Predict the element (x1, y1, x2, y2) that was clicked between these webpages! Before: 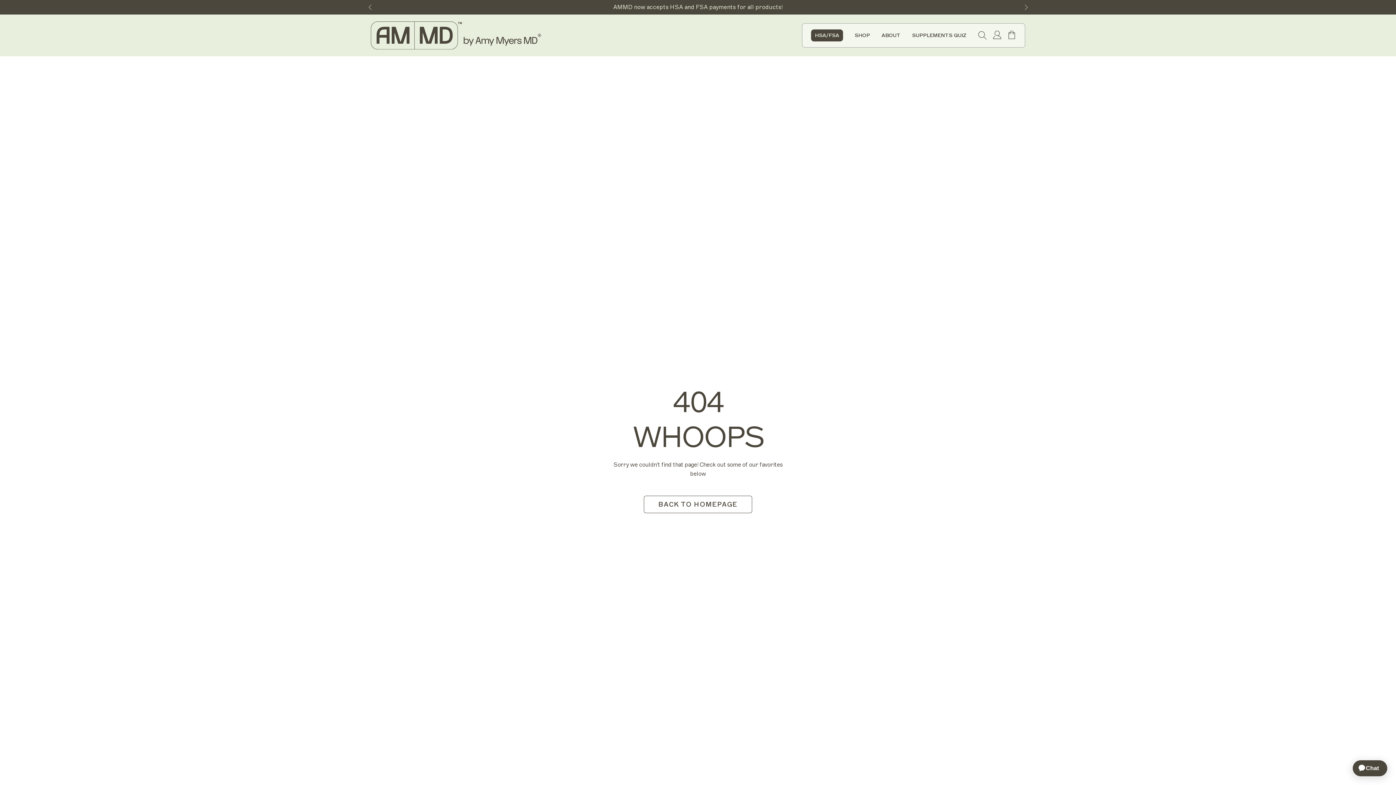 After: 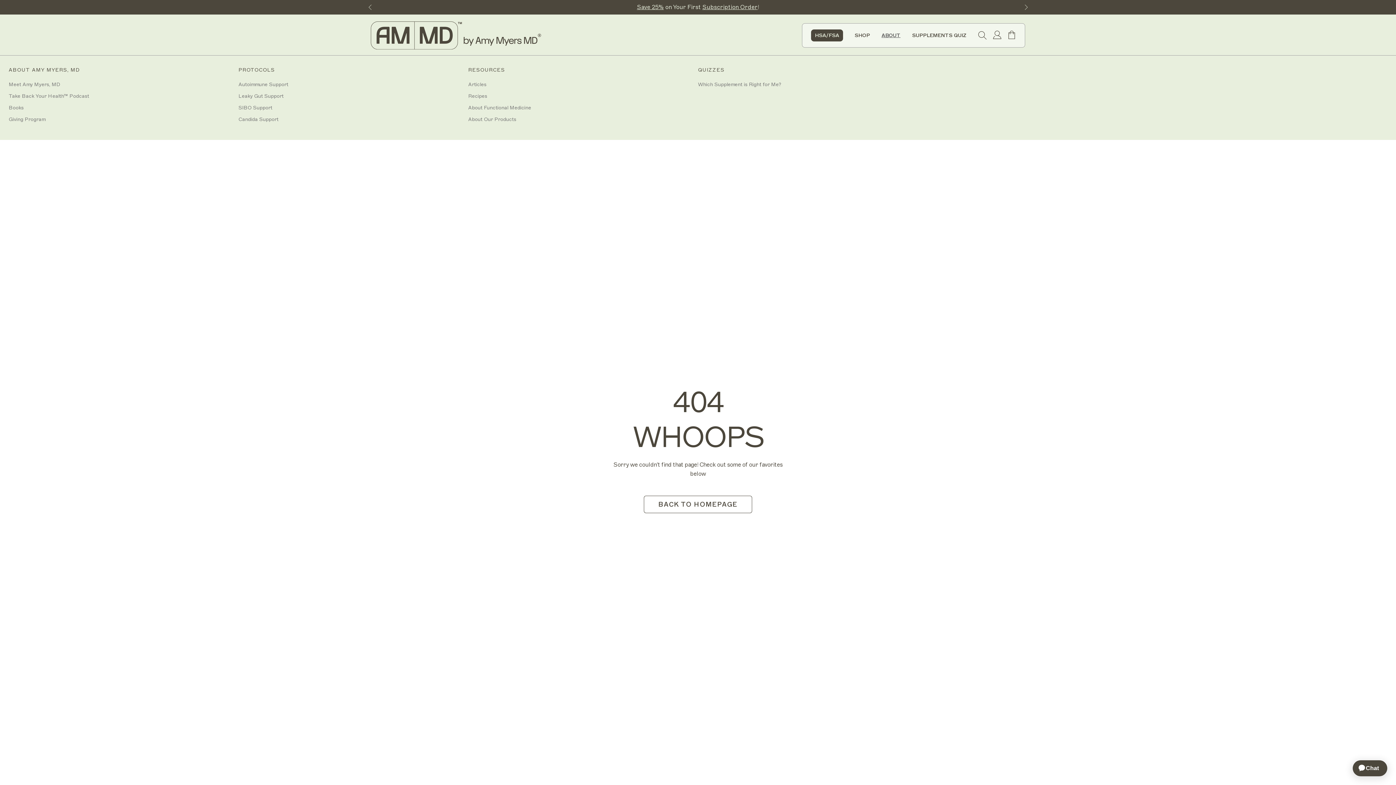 Action: label: About bbox: (881, 32, 900, 38)